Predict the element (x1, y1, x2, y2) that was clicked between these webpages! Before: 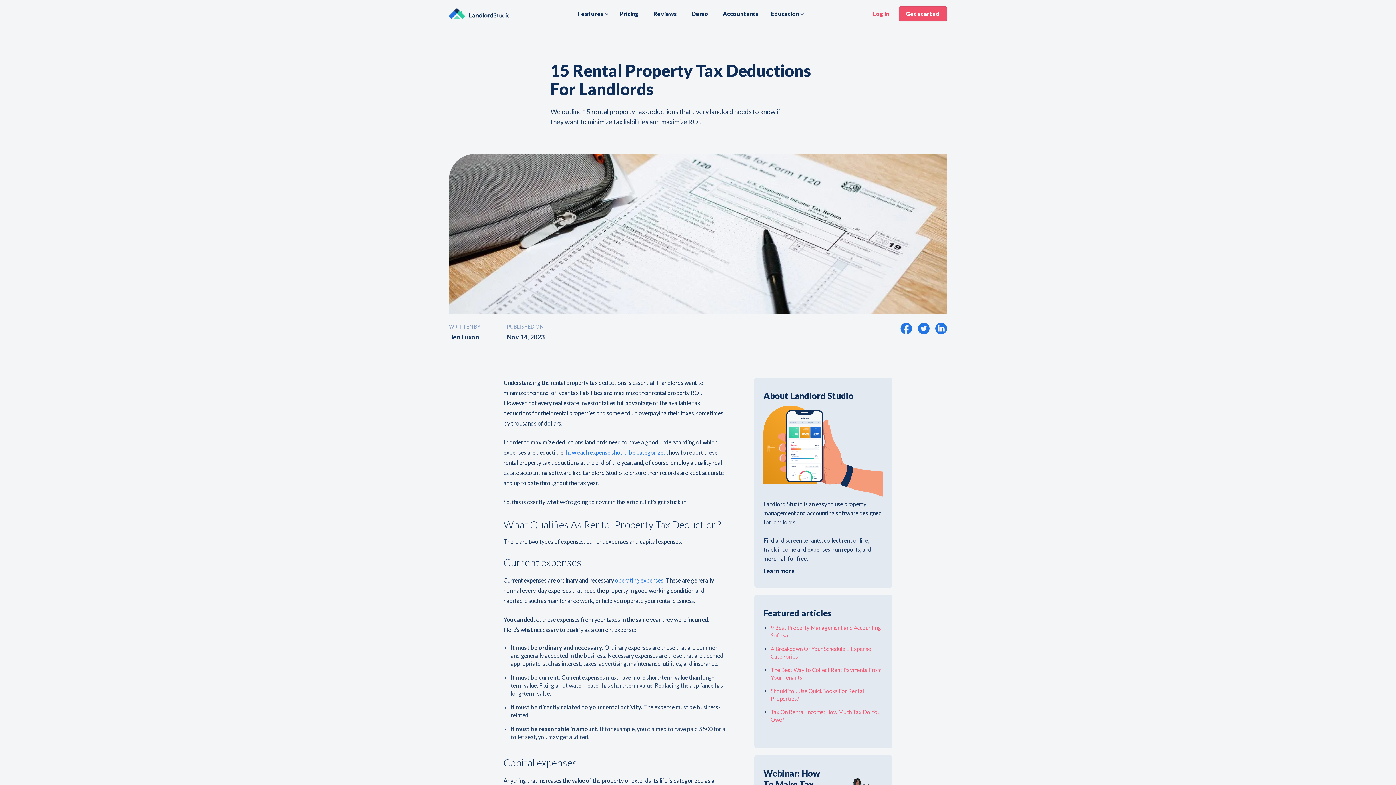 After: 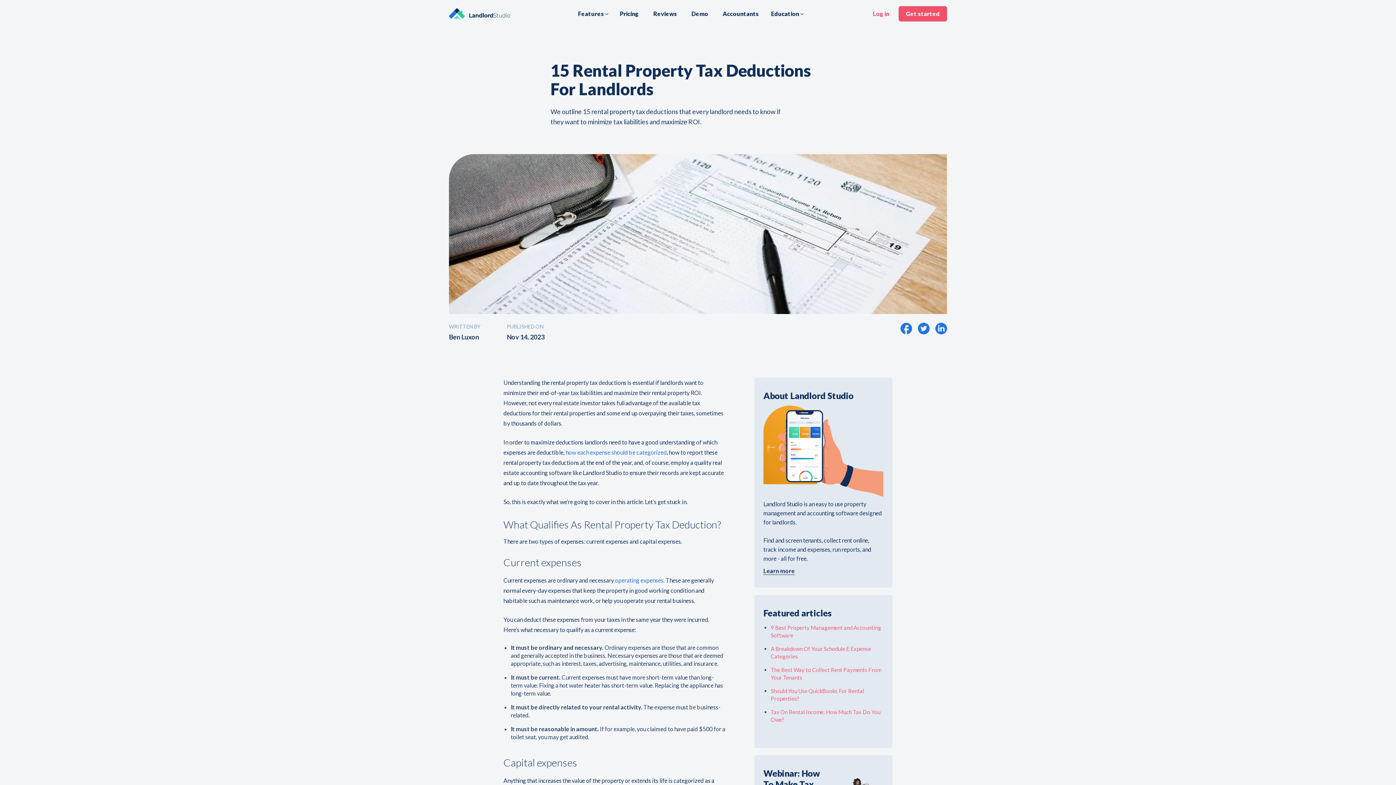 Action: label: Features bbox: (575, 3, 612, 23)